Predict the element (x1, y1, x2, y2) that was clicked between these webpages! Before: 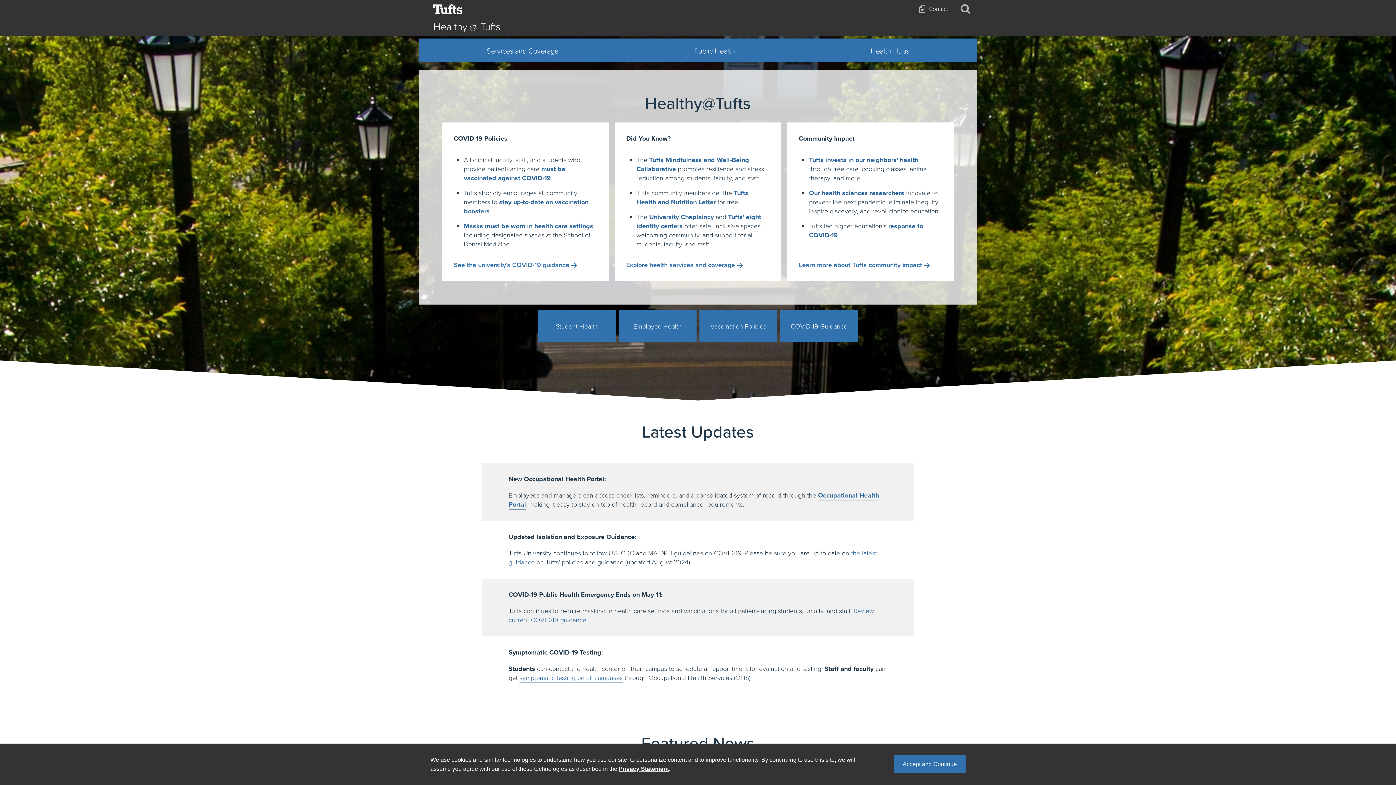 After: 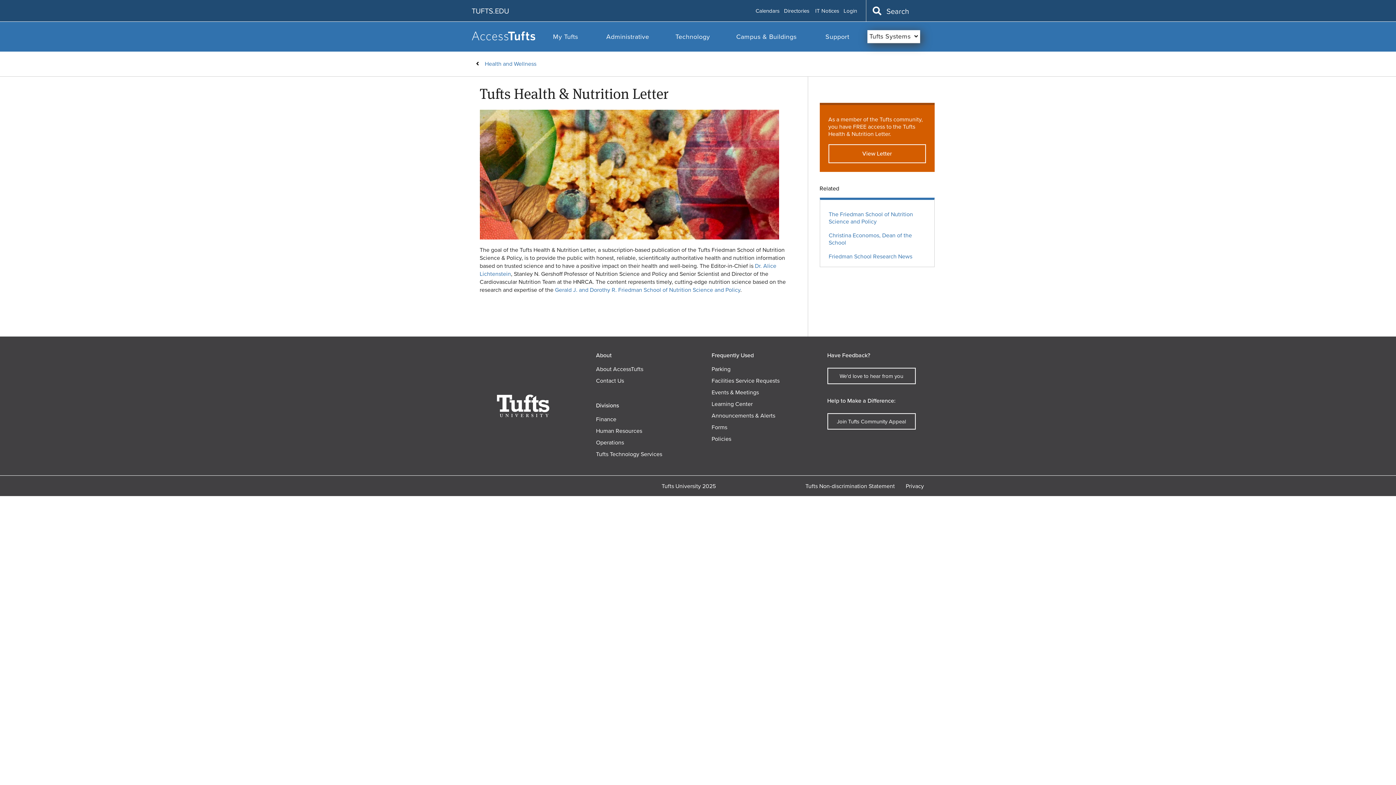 Action: label: Tufts Health and Nutrition Letter bbox: (636, 188, 748, 207)